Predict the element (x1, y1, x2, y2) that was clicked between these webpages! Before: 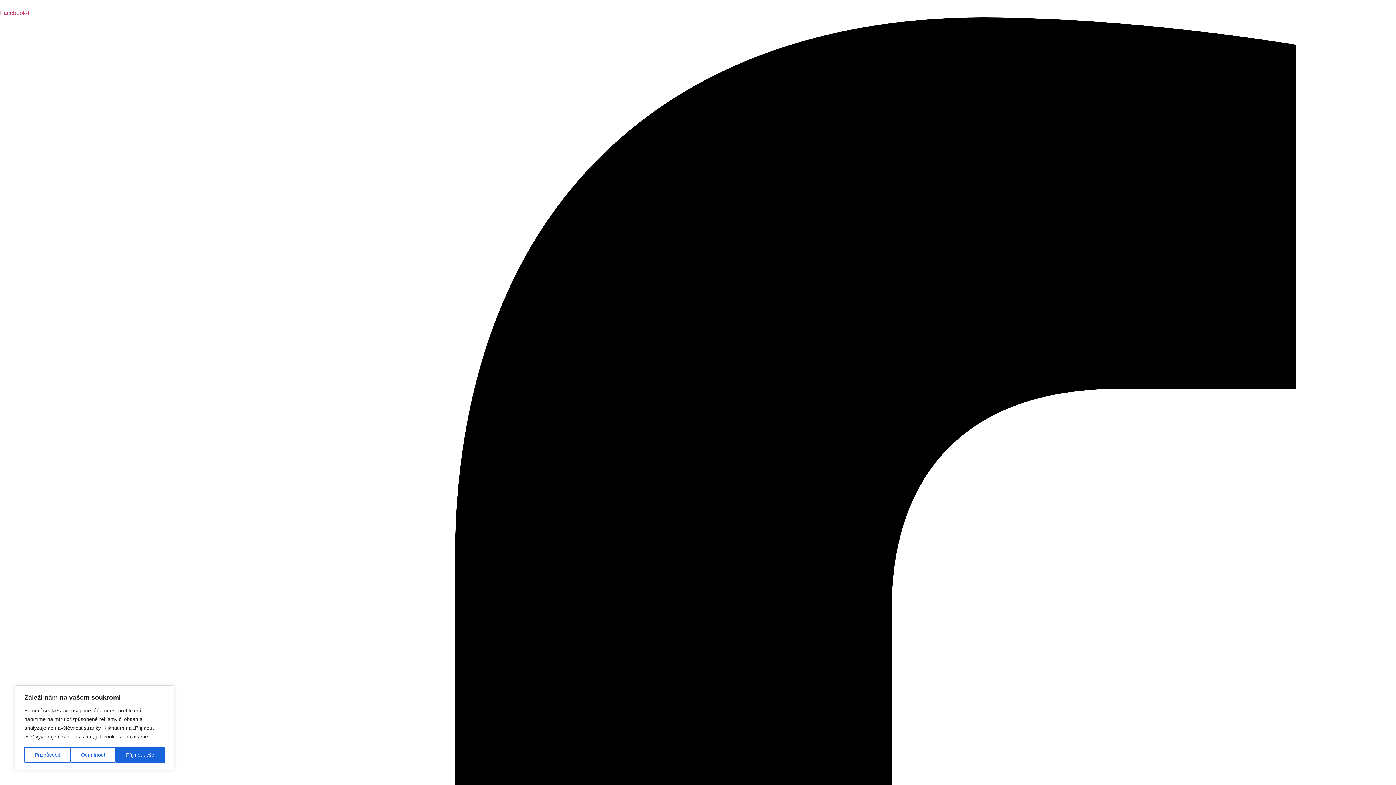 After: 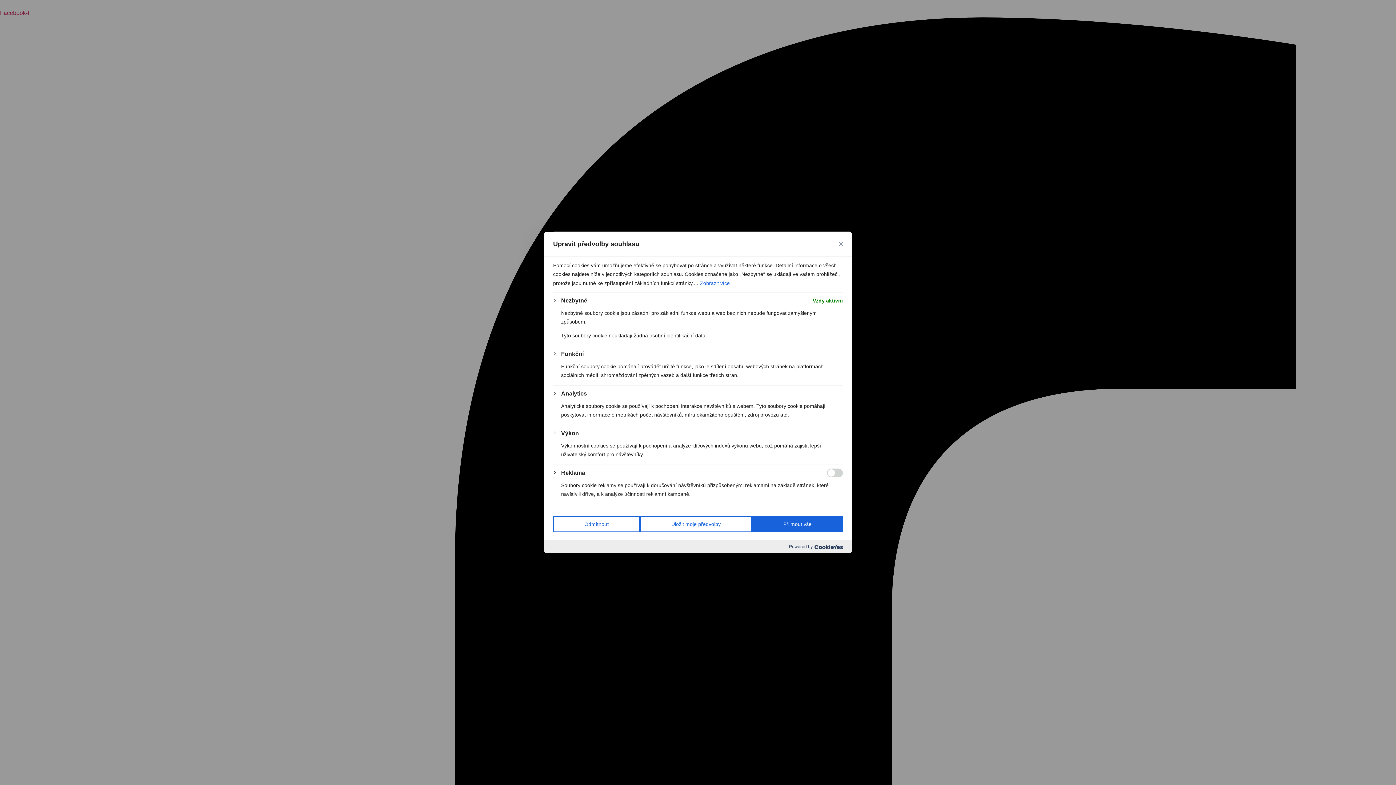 Action: bbox: (24, 747, 70, 763) label: Přizpůsobit